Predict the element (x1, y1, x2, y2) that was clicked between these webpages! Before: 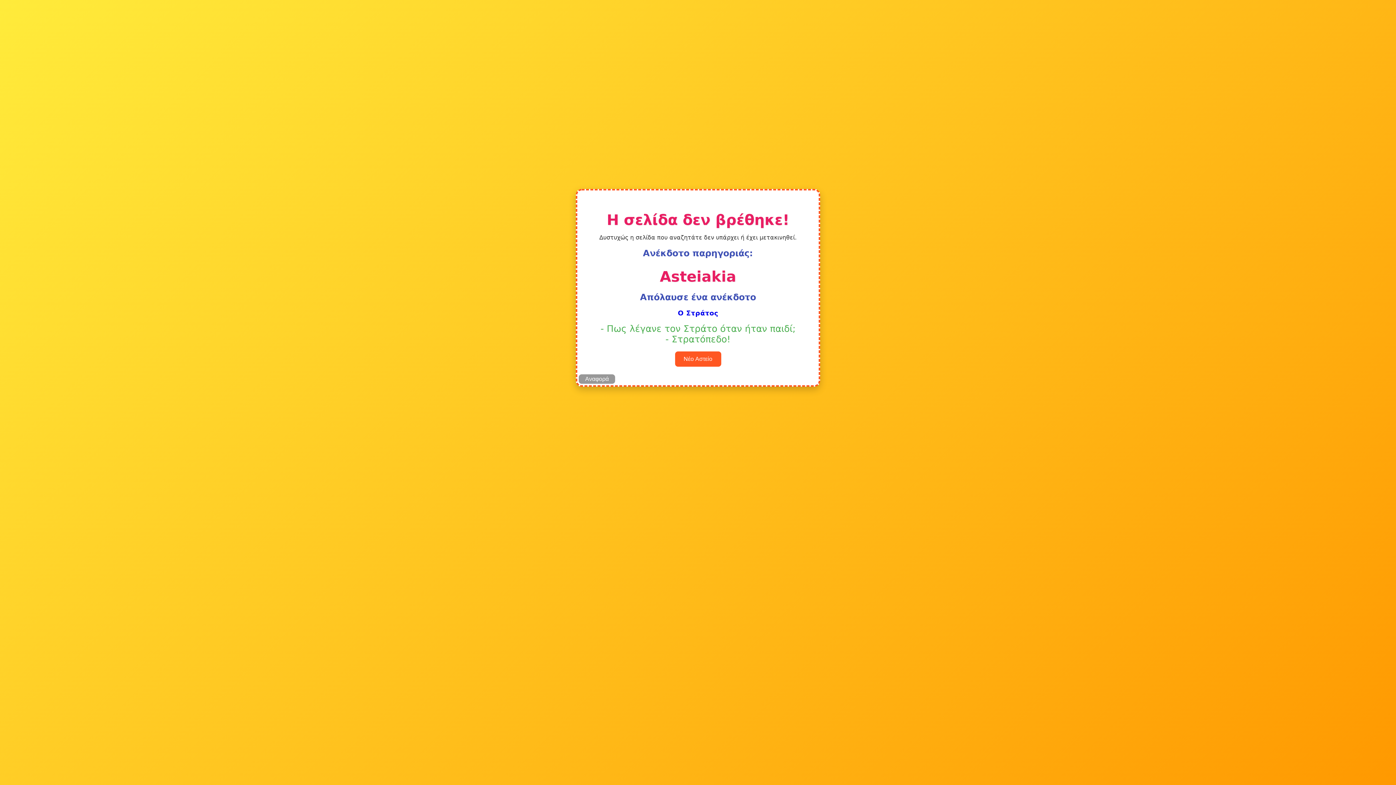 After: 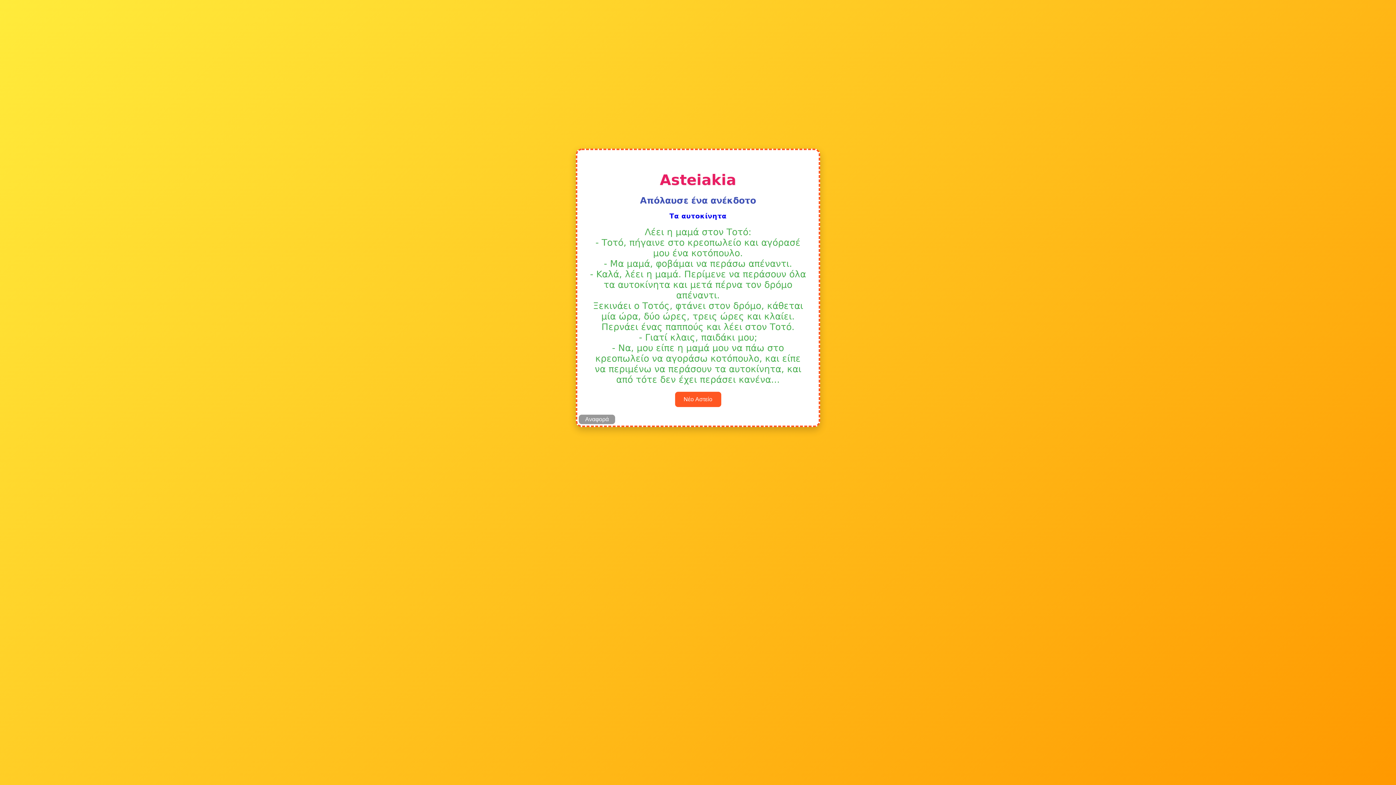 Action: bbox: (675, 355, 721, 362) label: Νέο Αστείο